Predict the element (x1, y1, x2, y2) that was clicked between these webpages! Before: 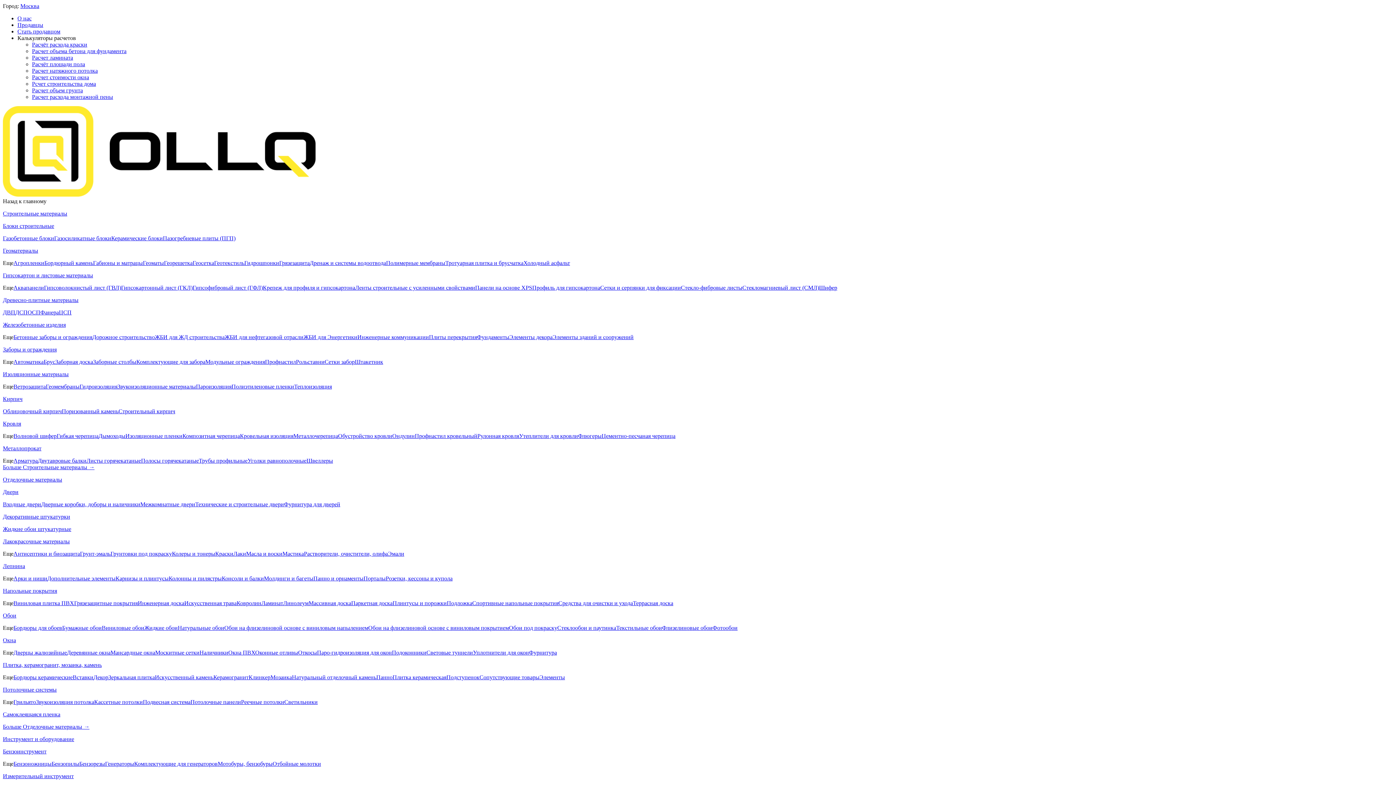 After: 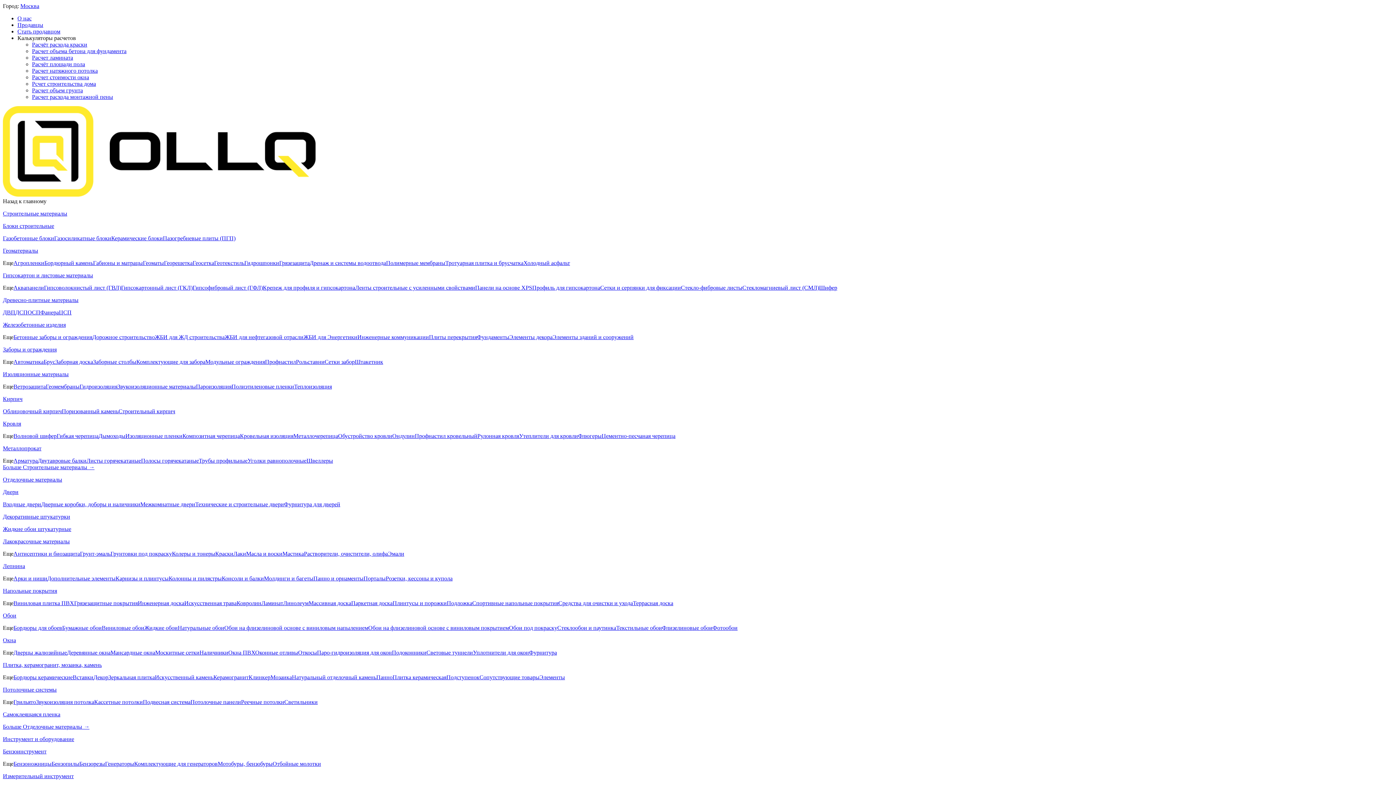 Action: label: Молдинги и багеты bbox: (264, 575, 313, 581)